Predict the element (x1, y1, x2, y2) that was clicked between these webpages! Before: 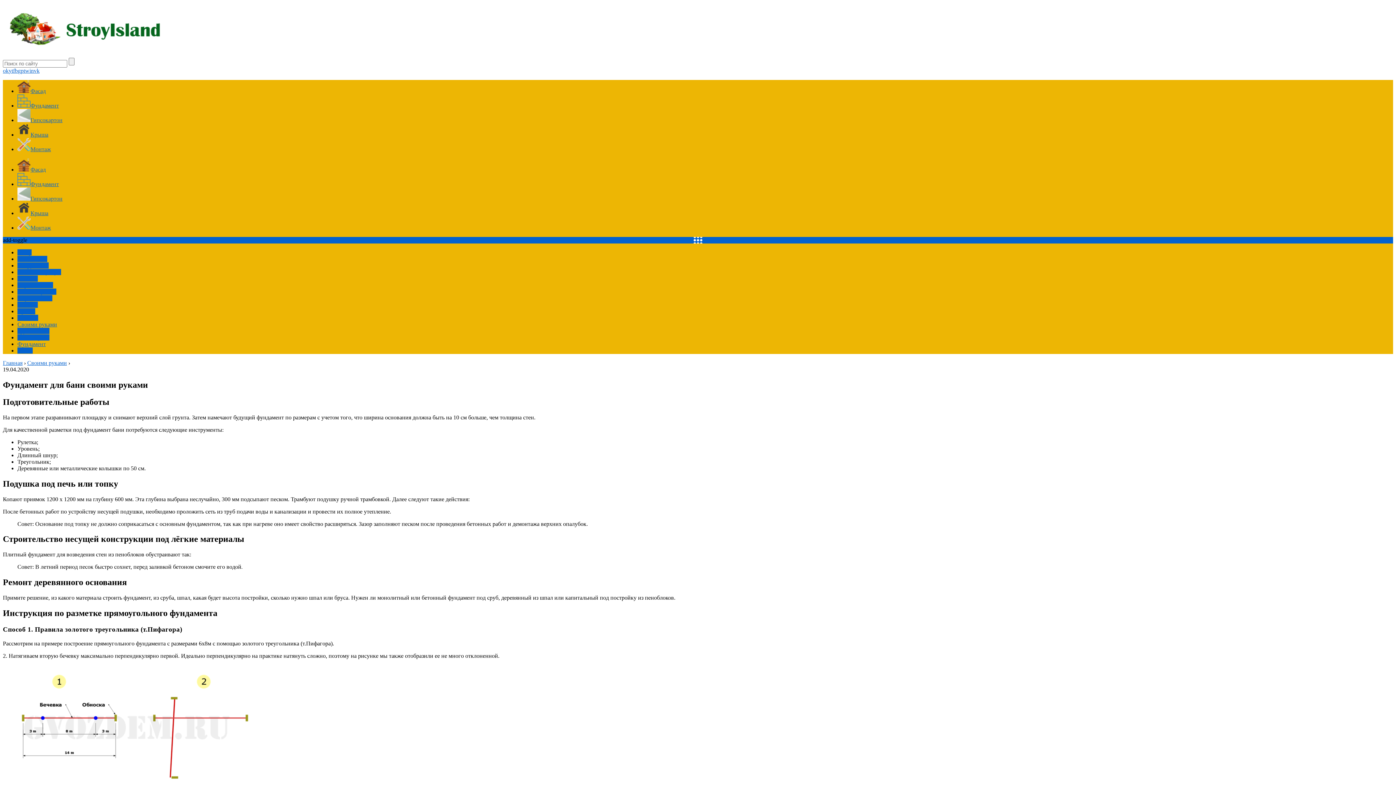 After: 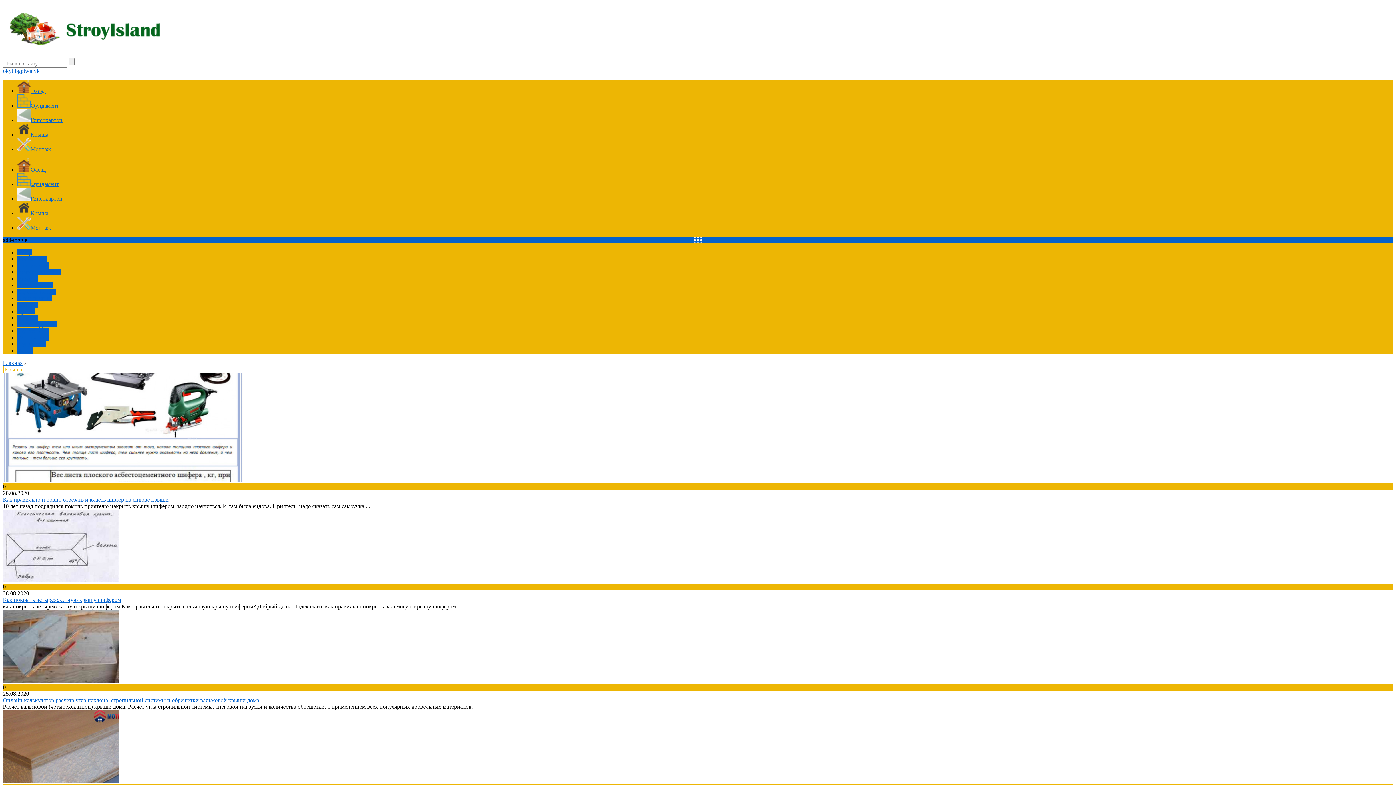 Action: bbox: (17, 308, 35, 314) label: Крыша